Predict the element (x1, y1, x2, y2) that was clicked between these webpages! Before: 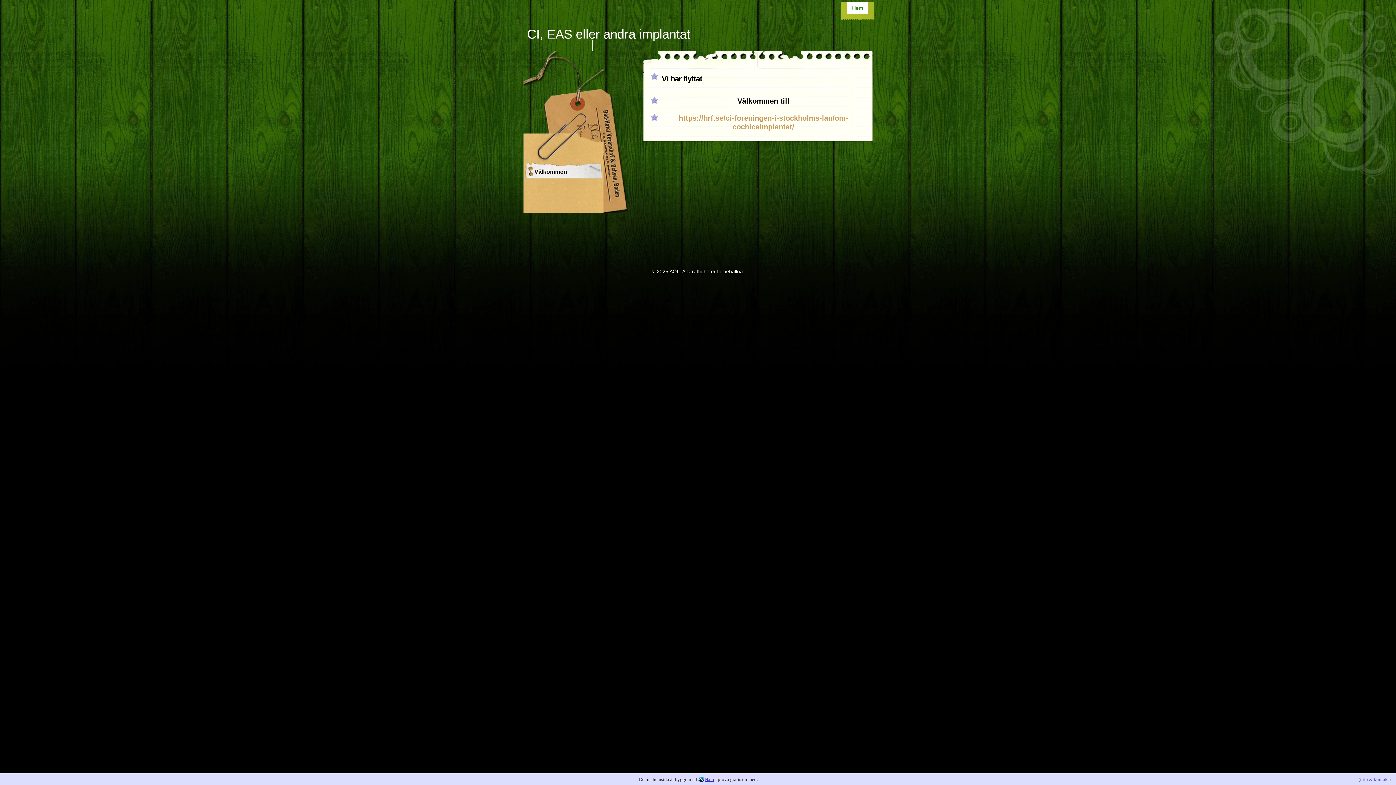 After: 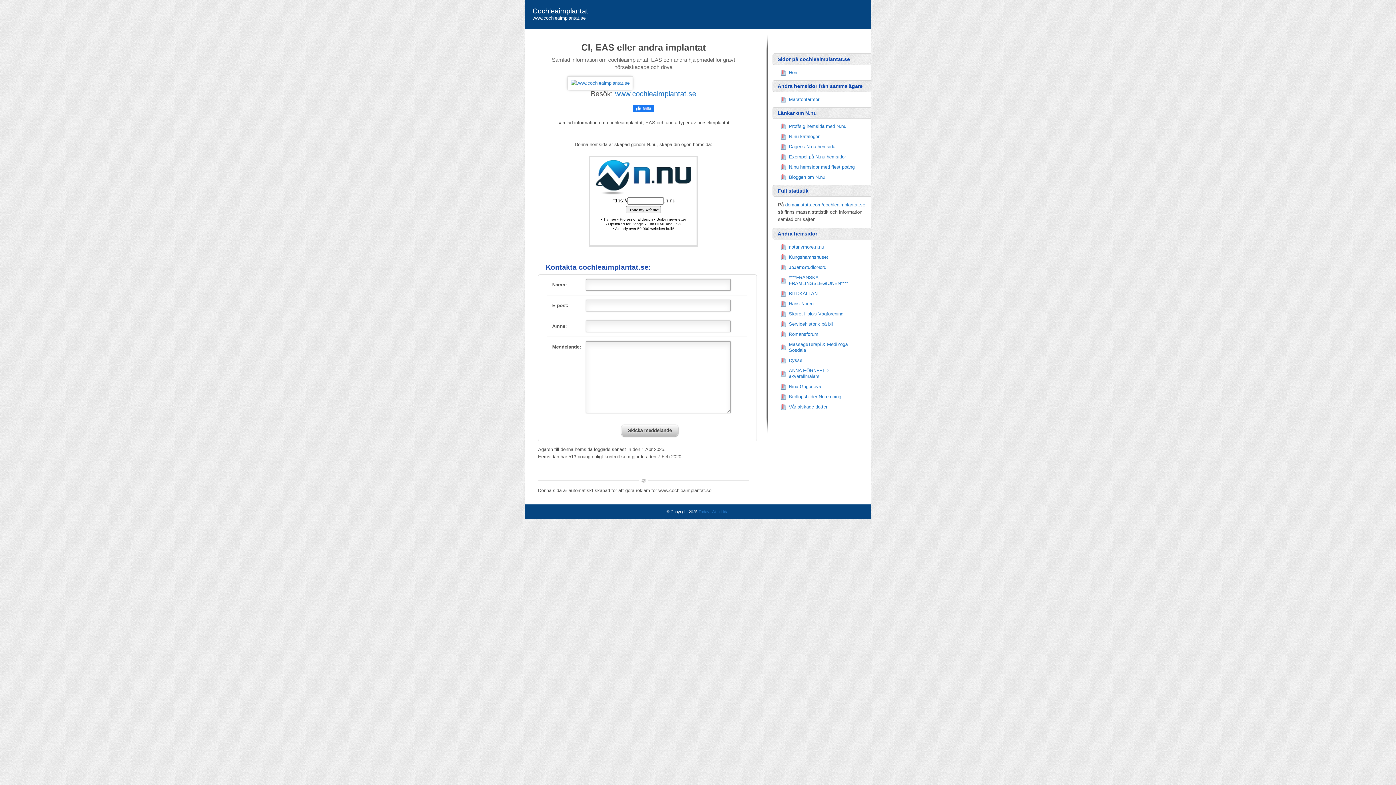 Action: bbox: (1360, 777, 1389, 782) label: info & kontakt